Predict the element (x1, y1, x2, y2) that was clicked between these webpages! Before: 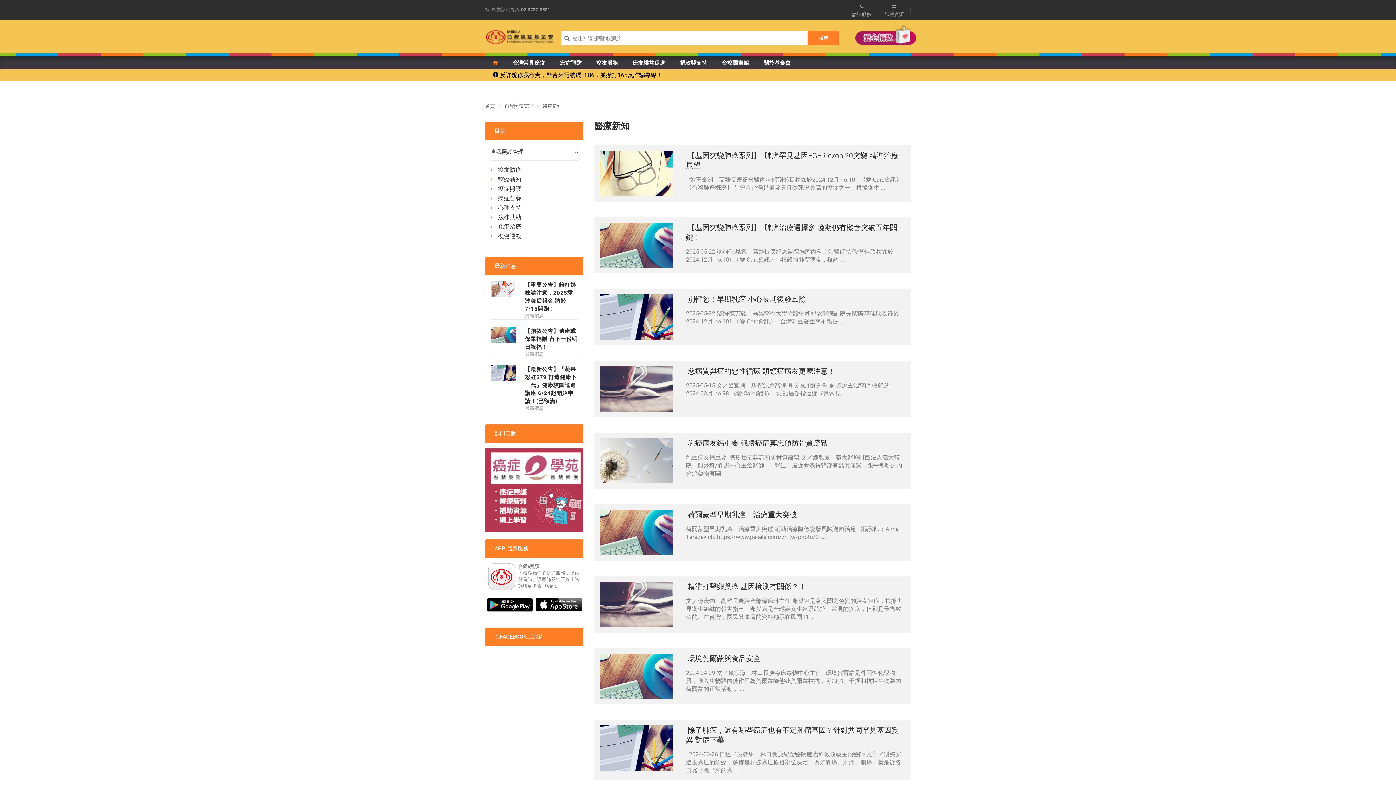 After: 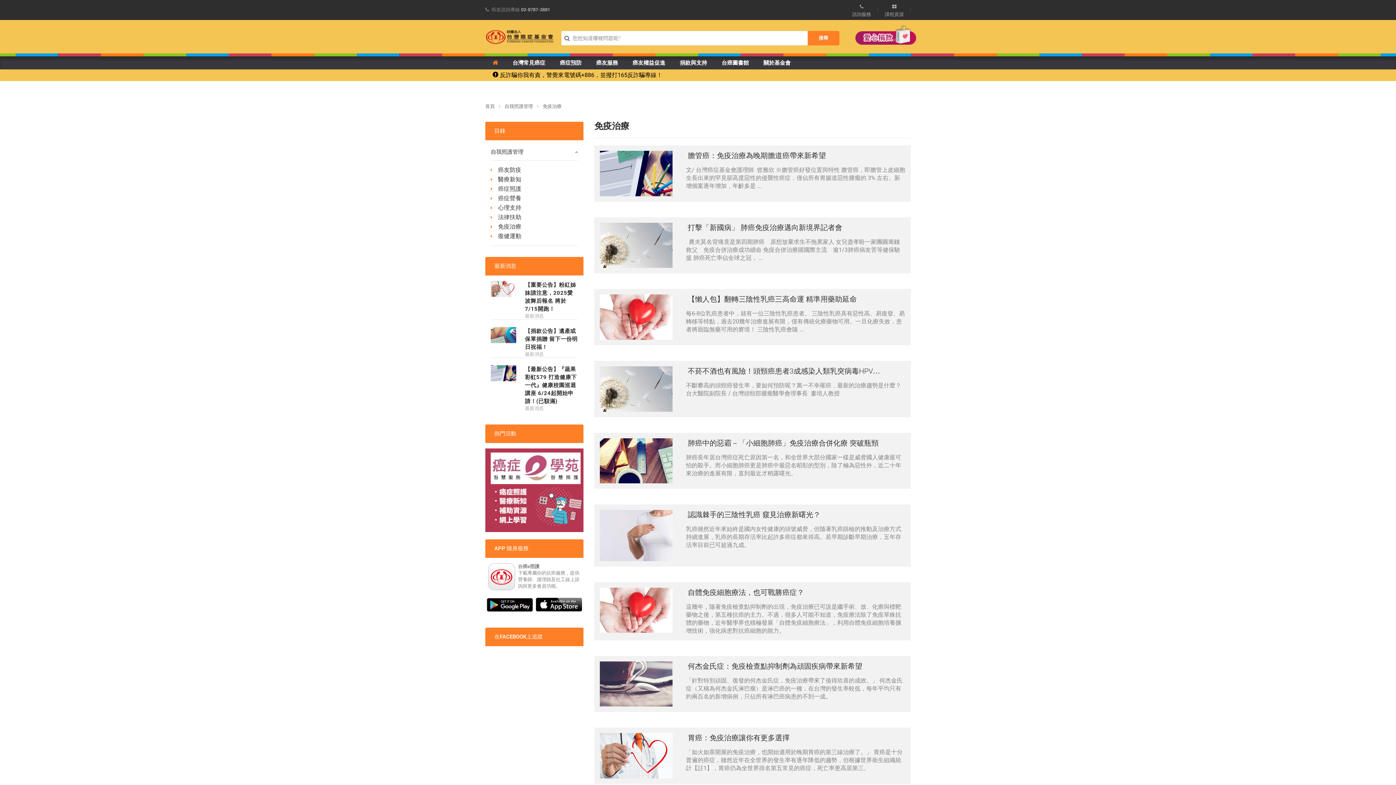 Action: label: 免疫治療 bbox: (498, 222, 578, 231)